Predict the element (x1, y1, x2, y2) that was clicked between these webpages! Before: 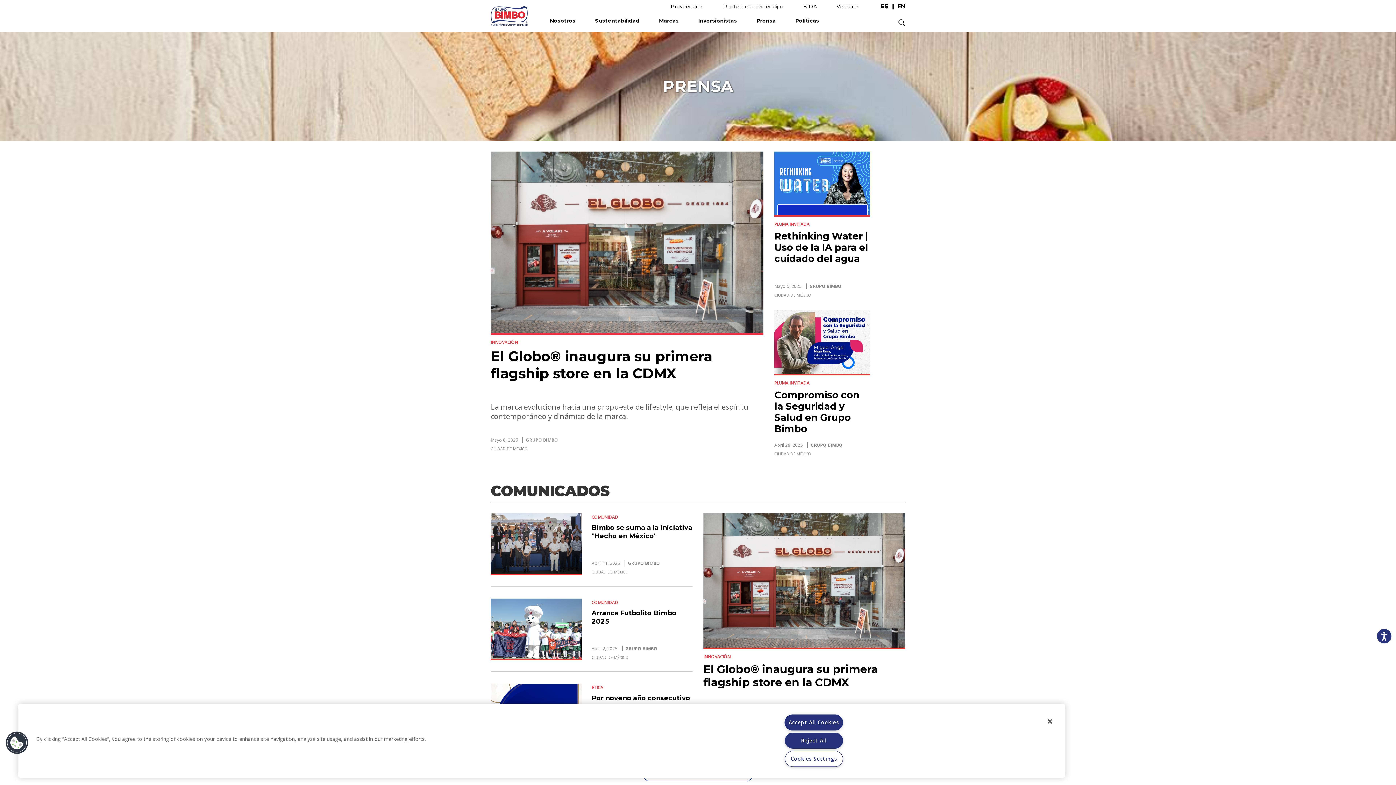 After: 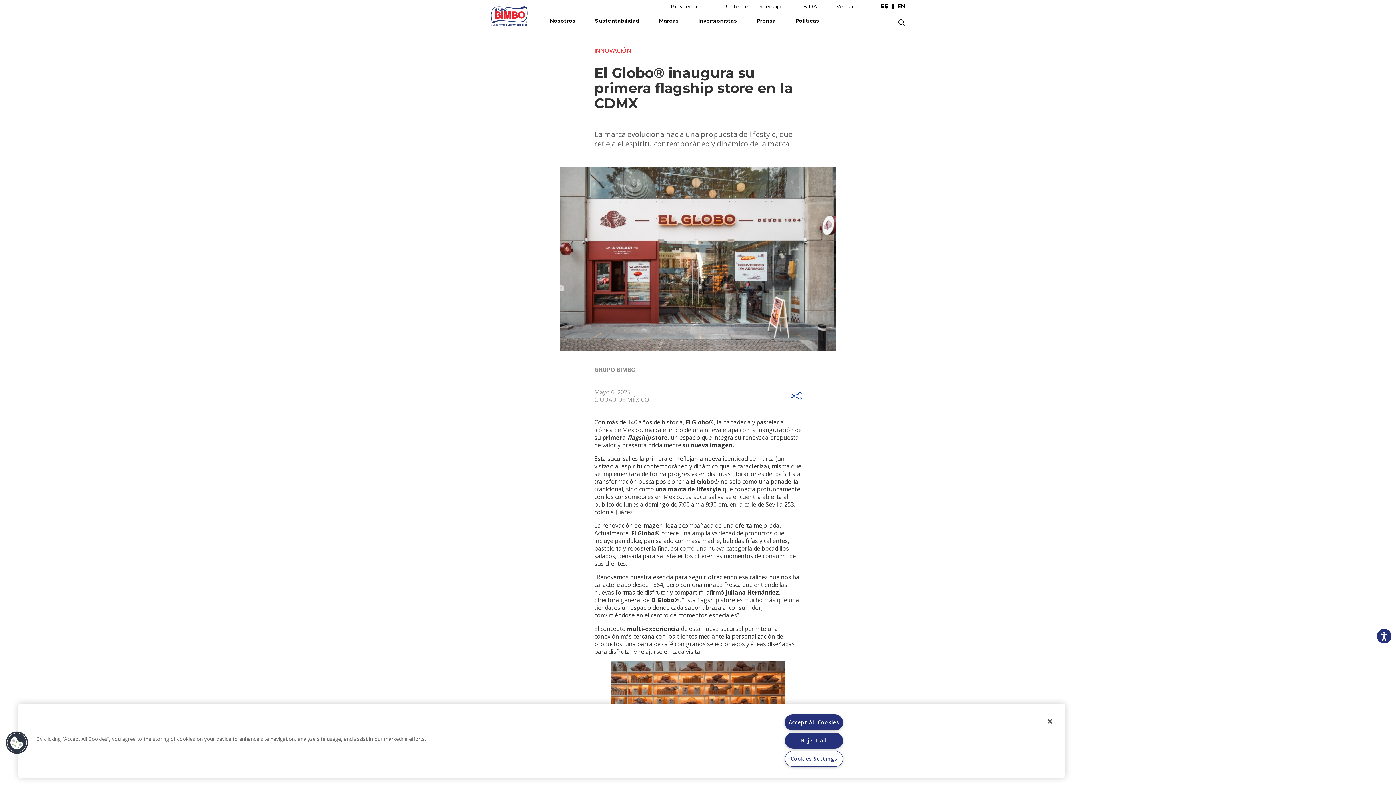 Action: bbox: (490, 241, 763, 247)